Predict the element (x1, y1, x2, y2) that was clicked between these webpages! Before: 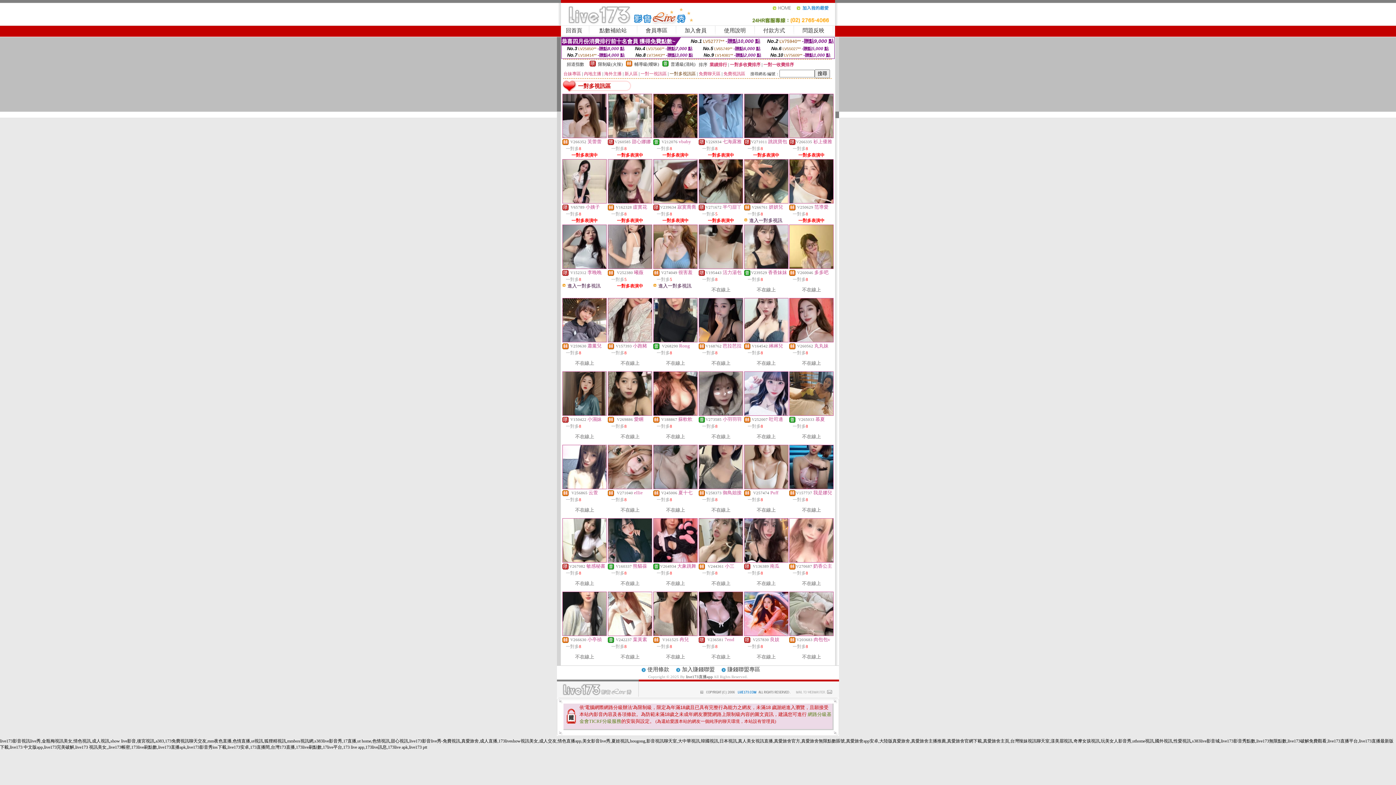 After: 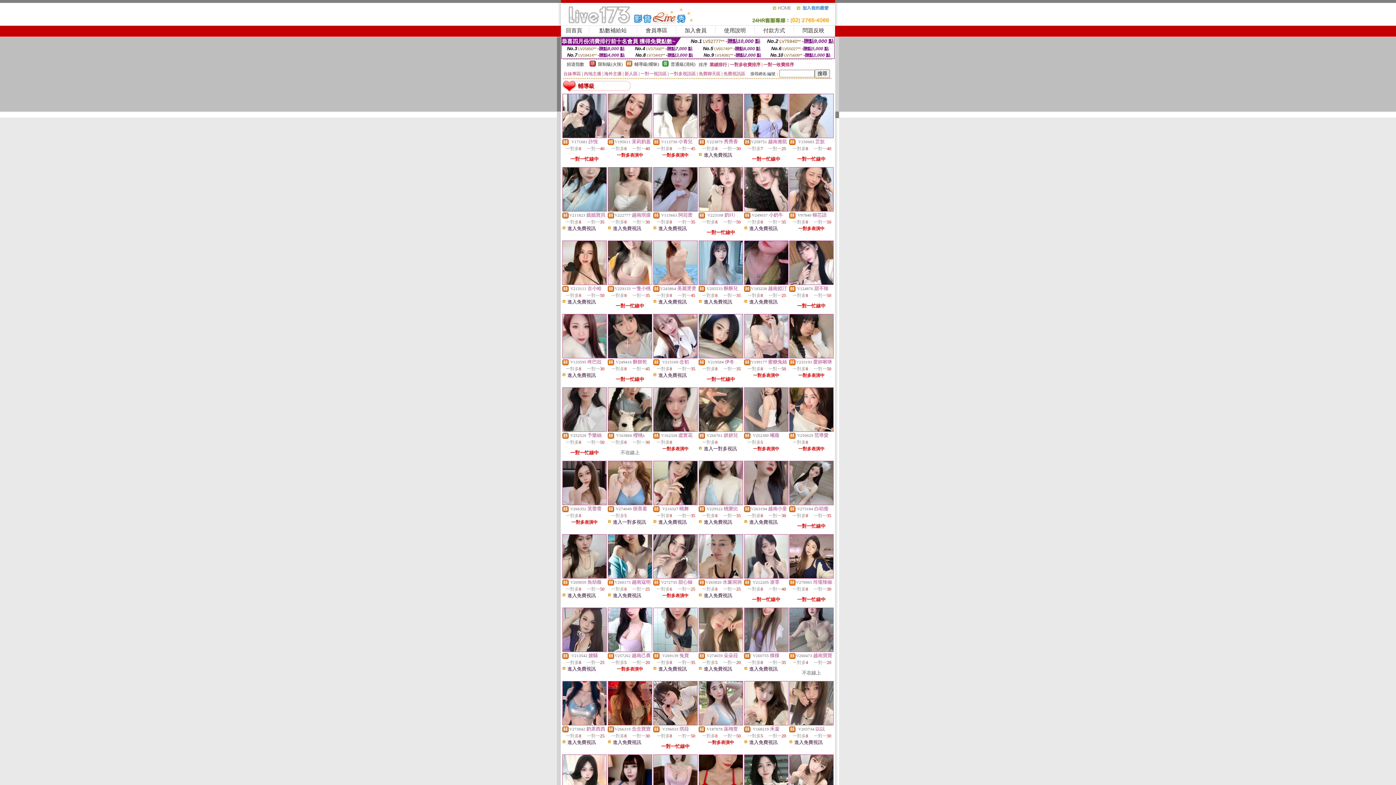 Action: bbox: (626, 62, 632, 67)